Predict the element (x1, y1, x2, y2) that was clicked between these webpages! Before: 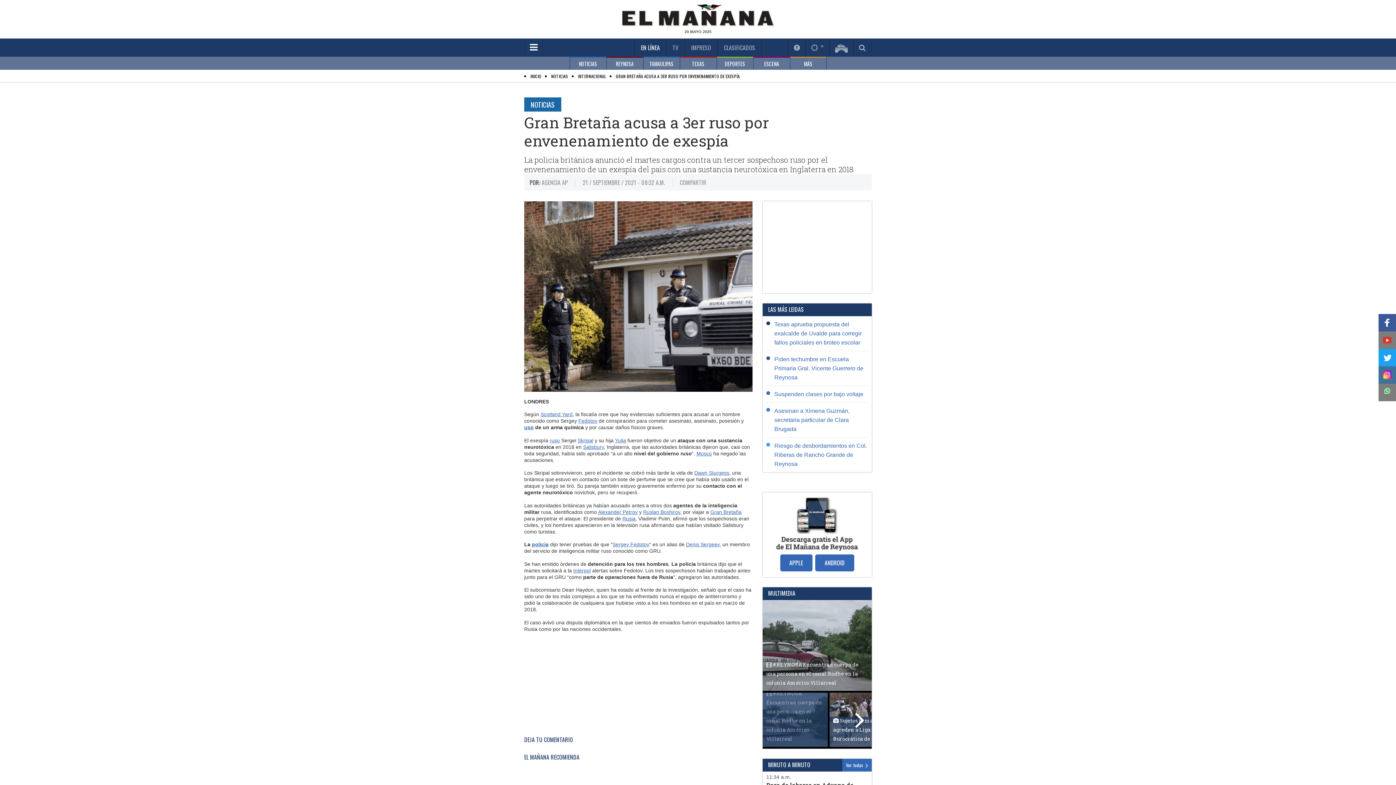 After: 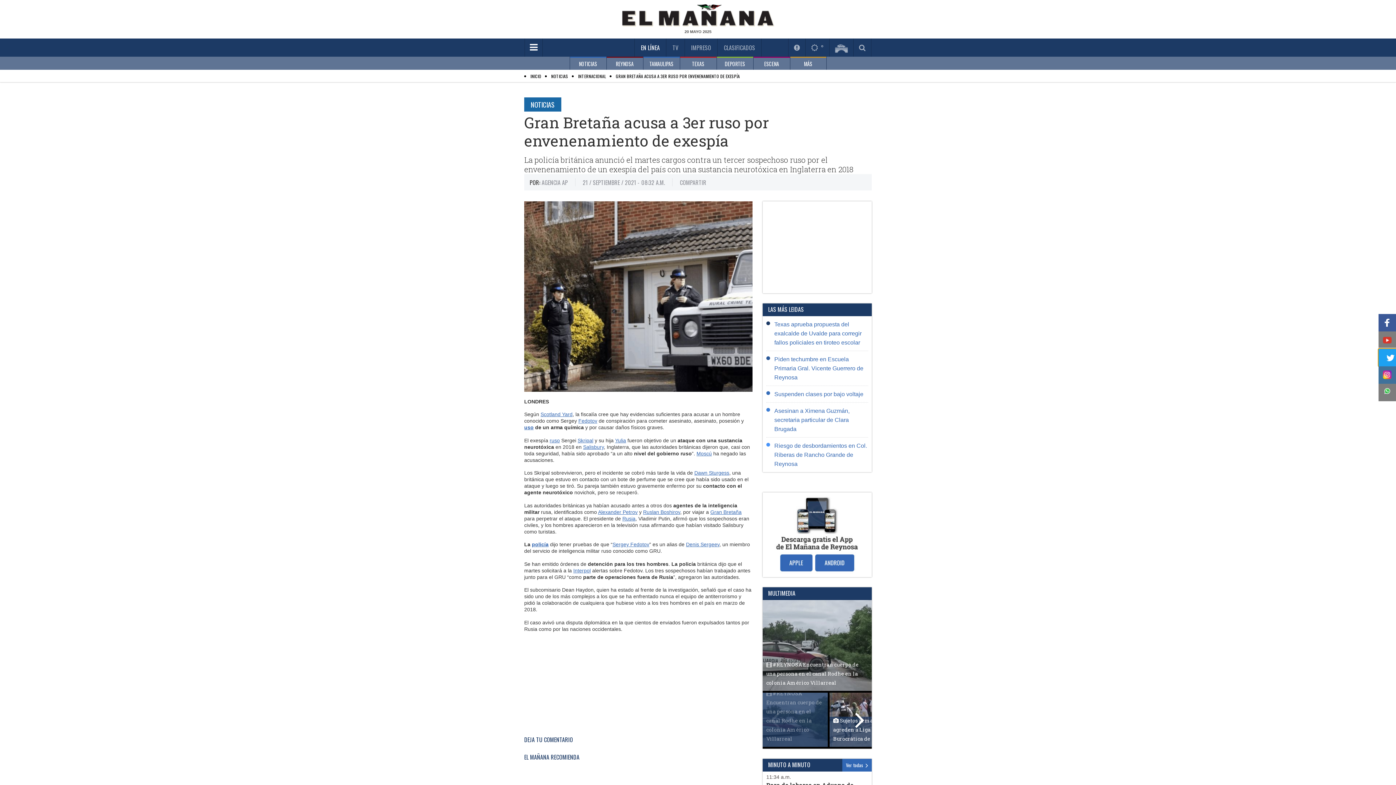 Action: label: Share to Twitter bbox: (1378, 349, 1396, 366)